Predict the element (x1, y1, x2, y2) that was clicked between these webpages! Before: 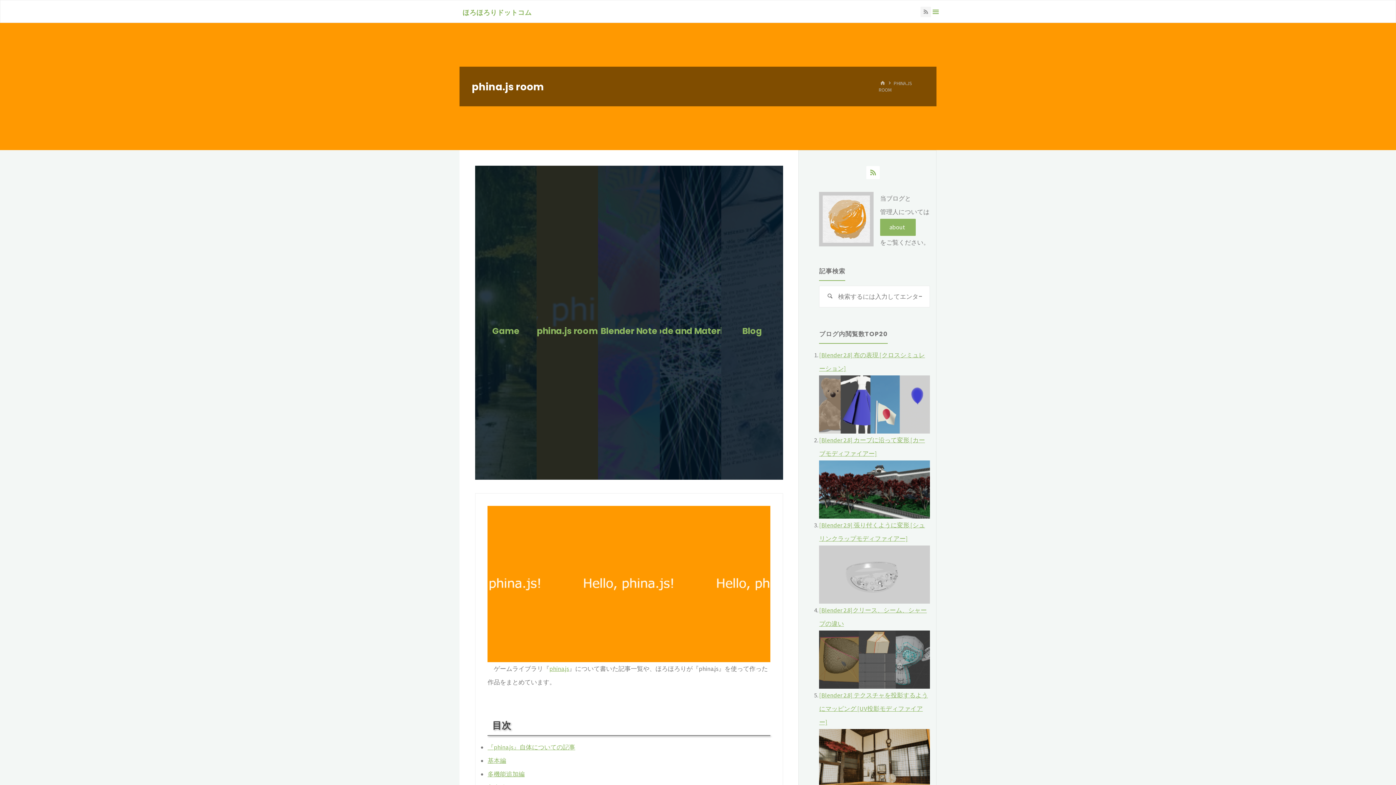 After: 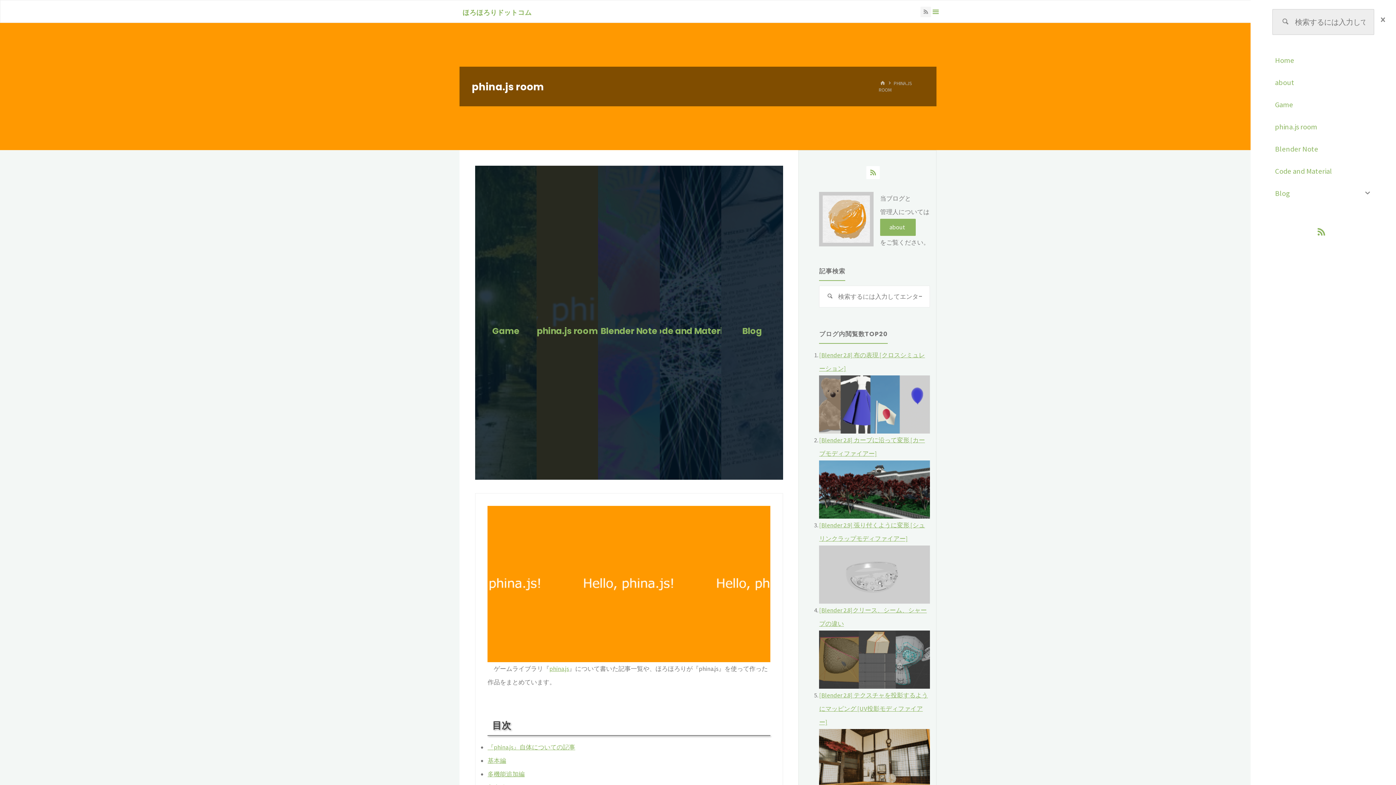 Action: bbox: (922, 0, 949, 23) label: メインメニュー